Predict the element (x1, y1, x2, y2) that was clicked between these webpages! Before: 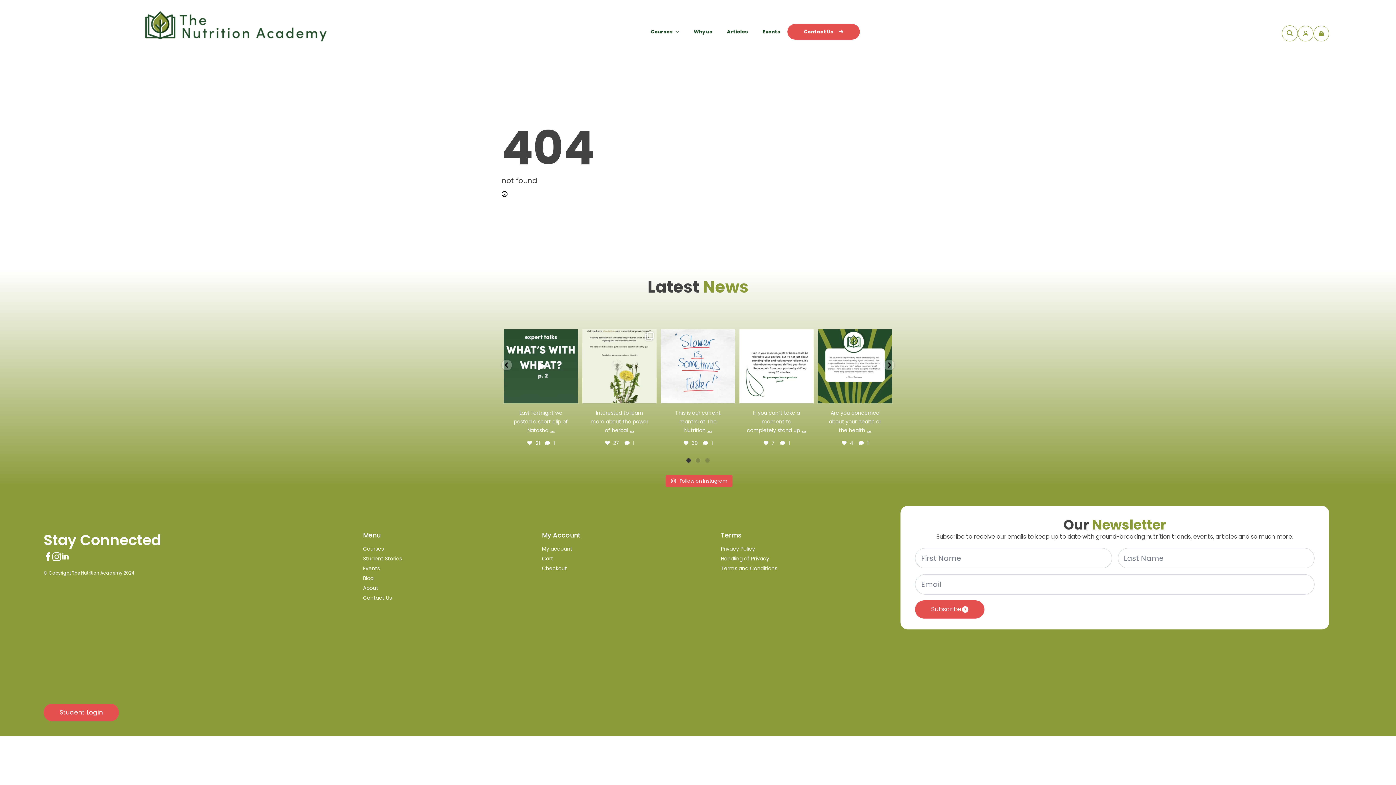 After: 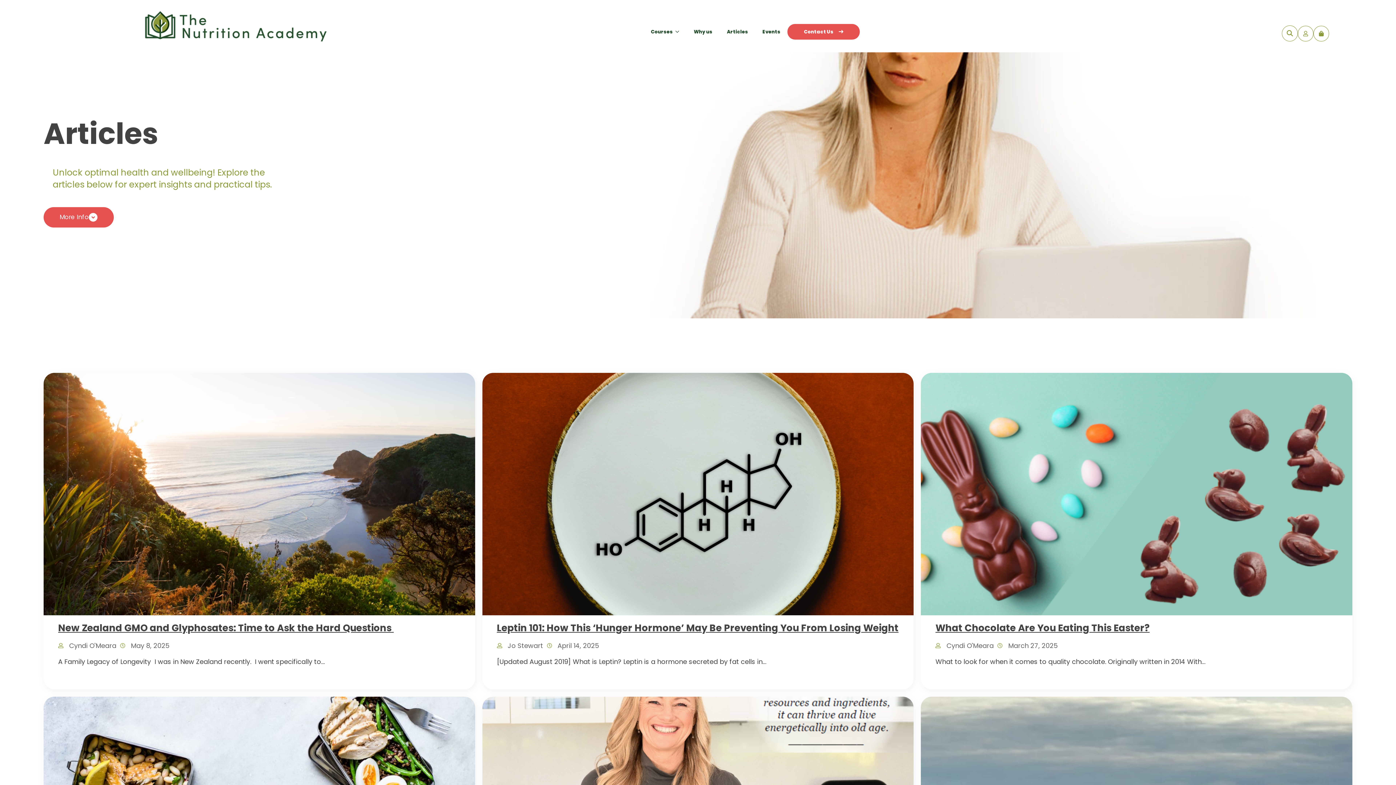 Action: bbox: (719, 22, 755, 41) label: Articles